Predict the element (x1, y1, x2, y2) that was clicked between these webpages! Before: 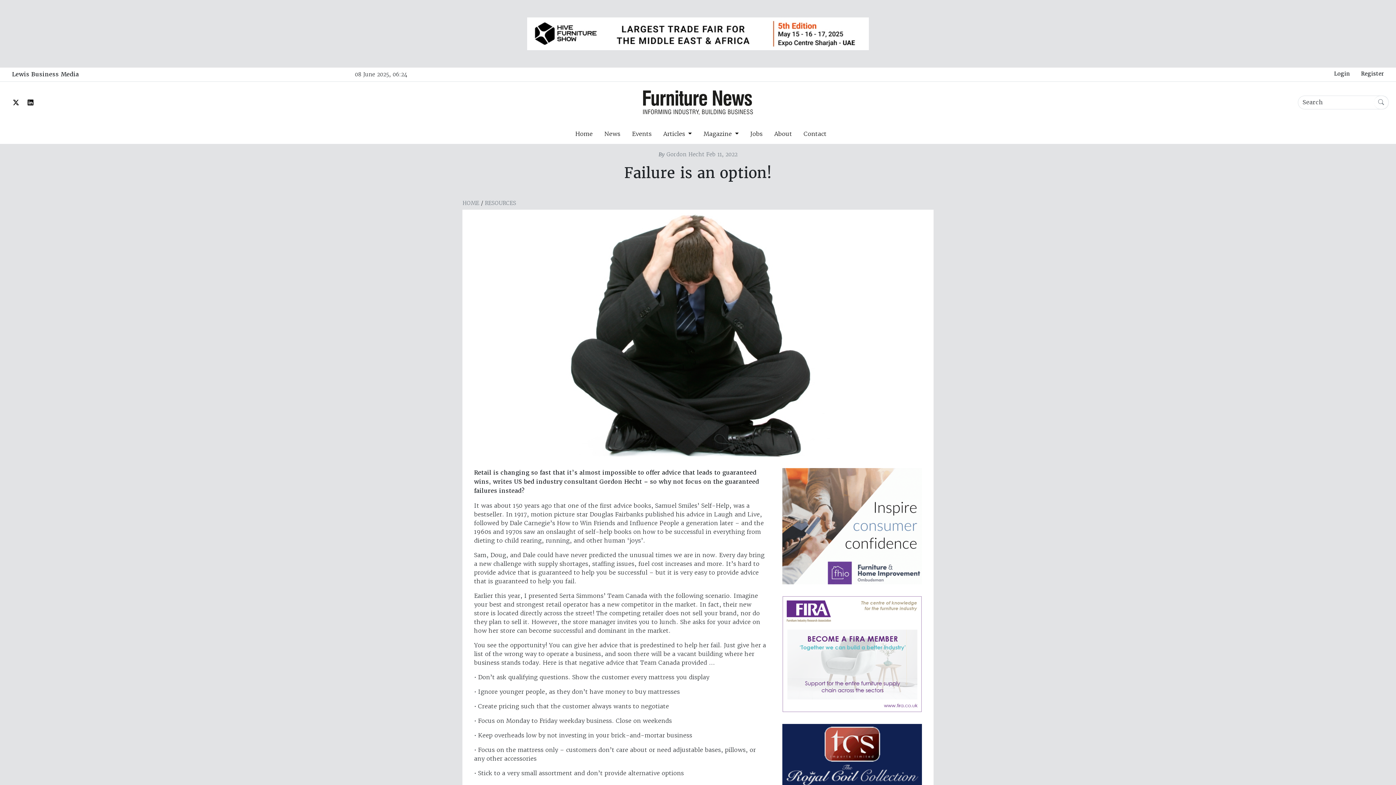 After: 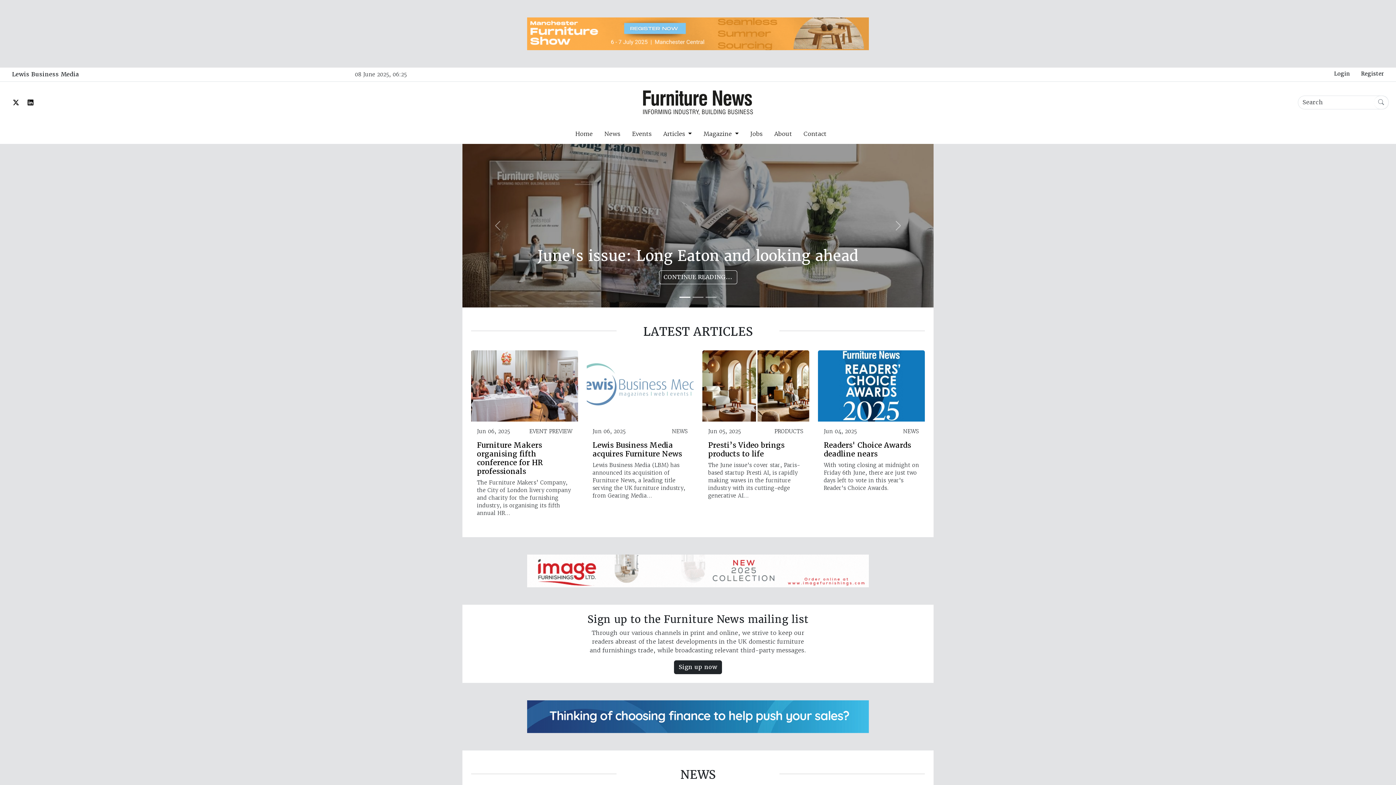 Action: bbox: (634, 98, 761, 105)